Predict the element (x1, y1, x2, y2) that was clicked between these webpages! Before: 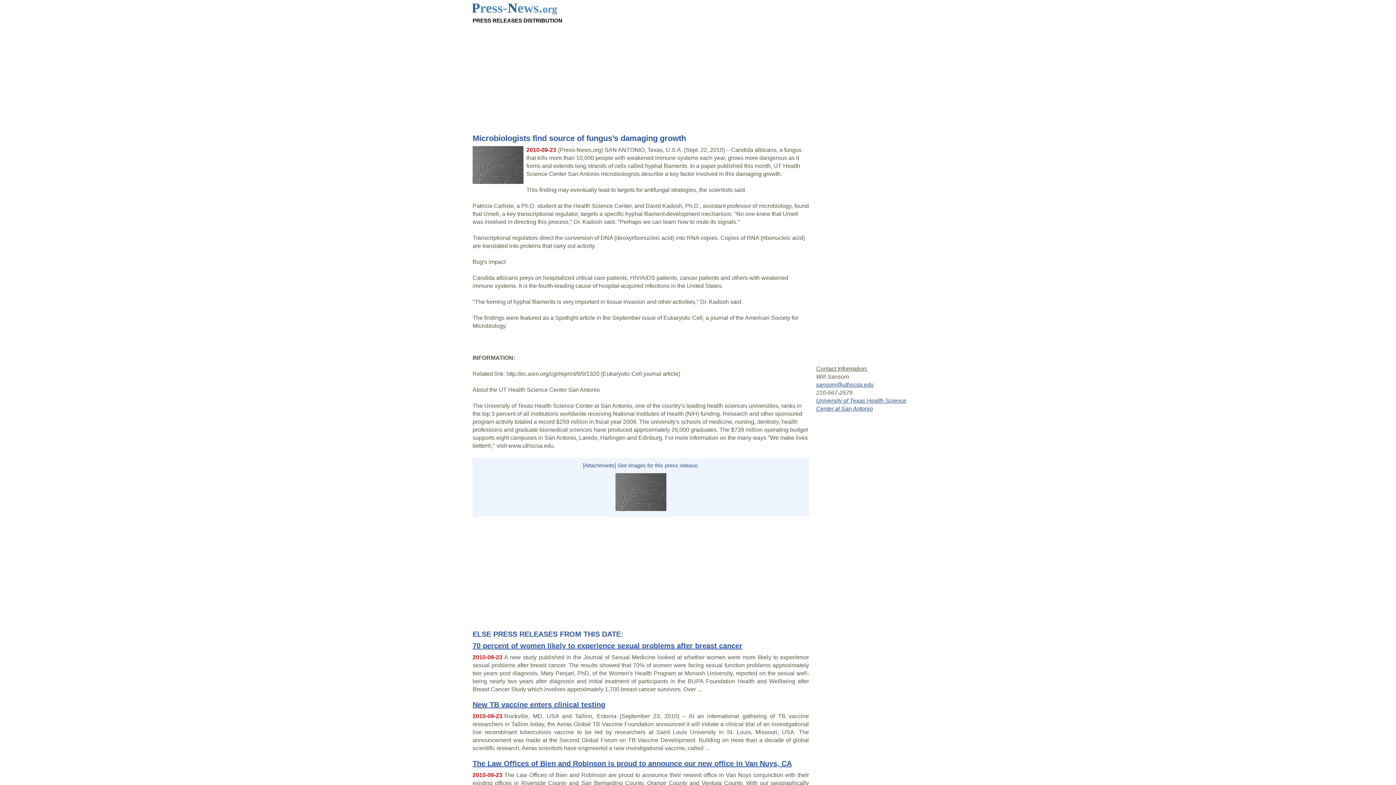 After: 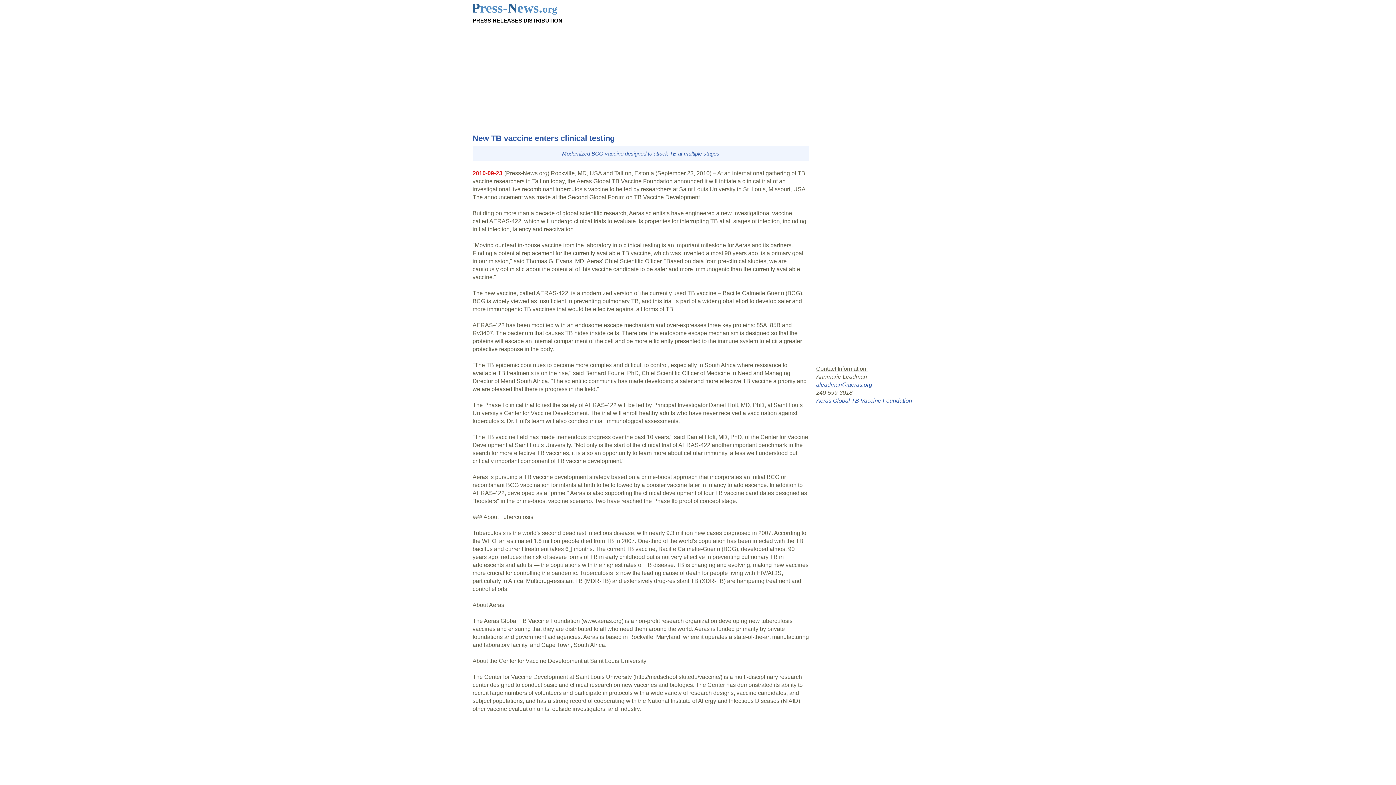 Action: bbox: (472, 701, 605, 709) label: New TB vaccine enters clinical testing